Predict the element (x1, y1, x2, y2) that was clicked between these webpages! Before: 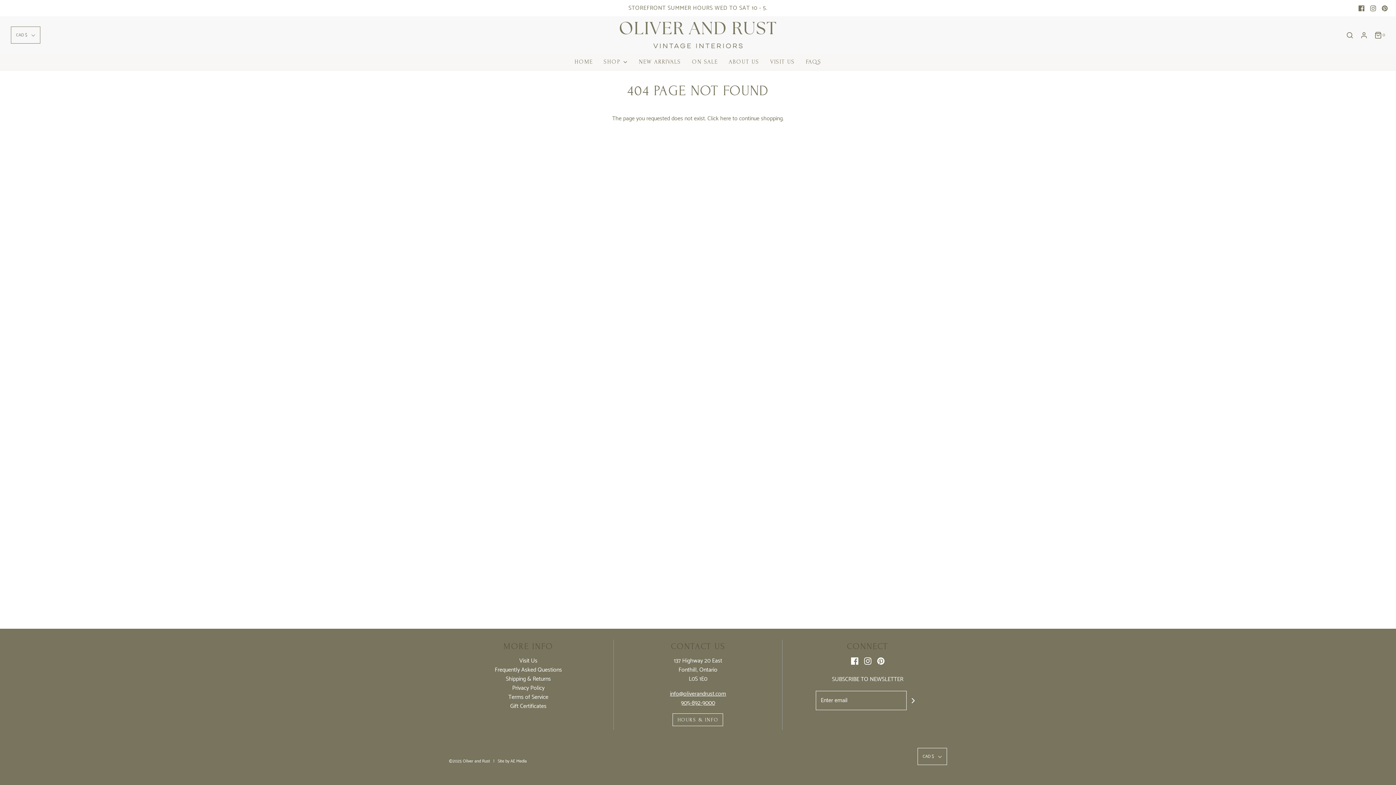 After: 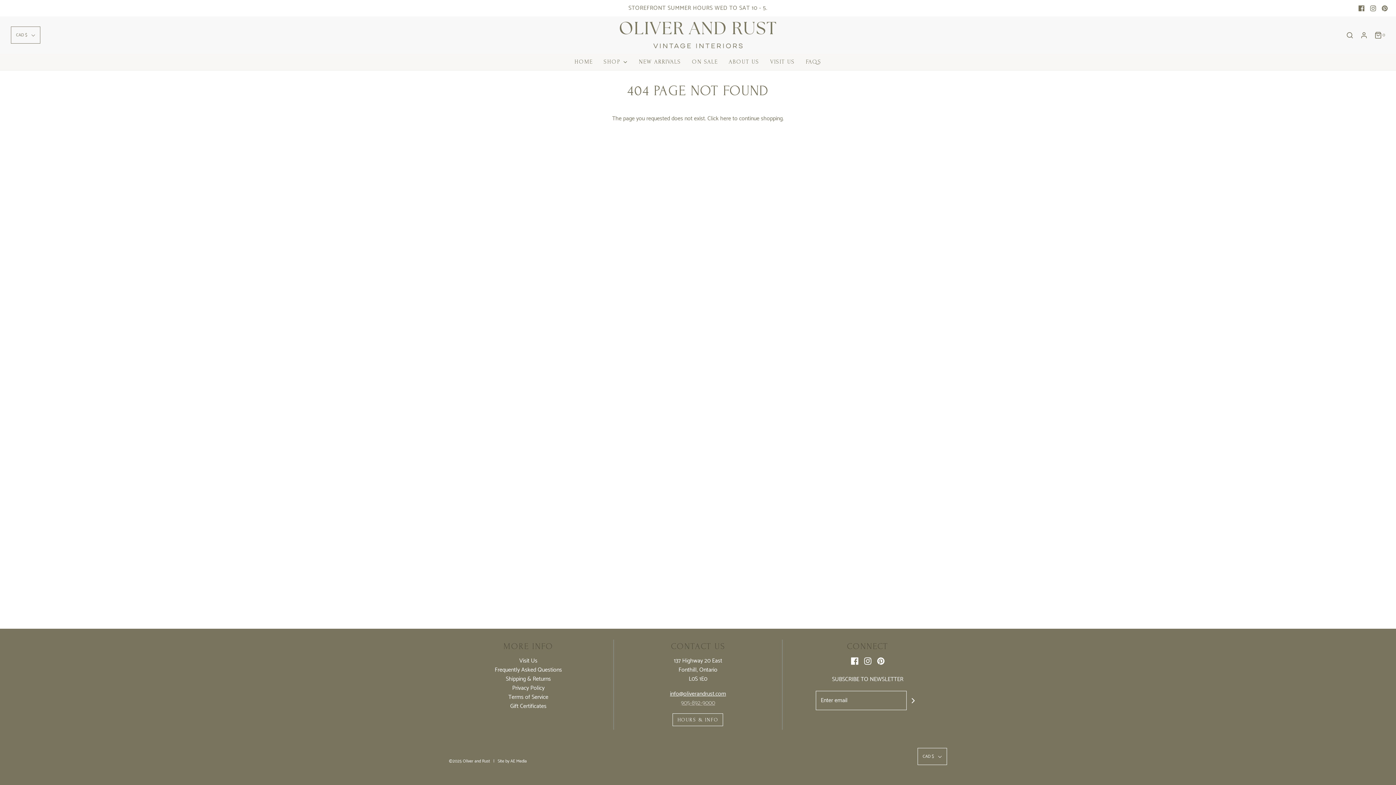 Action: label: 905-892-9000 bbox: (681, 698, 715, 708)